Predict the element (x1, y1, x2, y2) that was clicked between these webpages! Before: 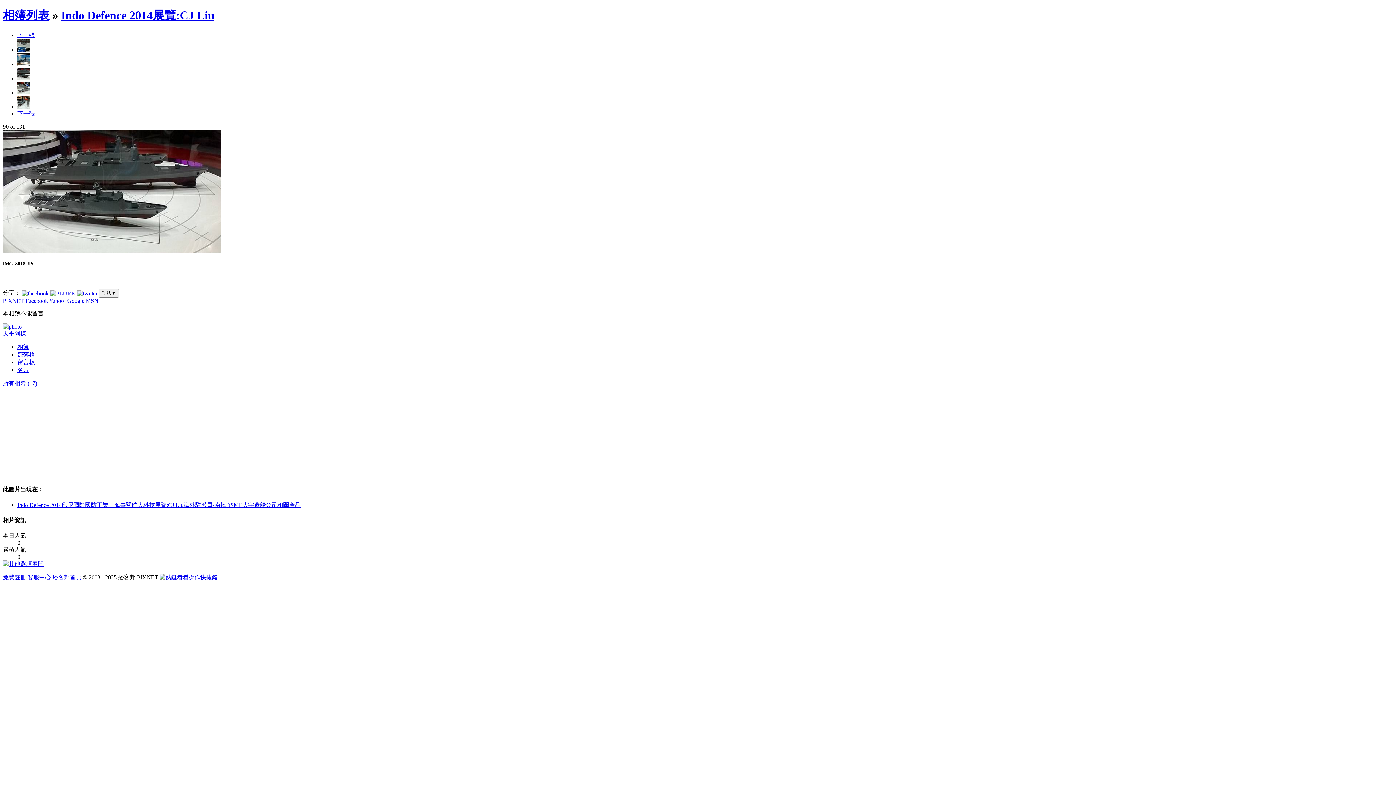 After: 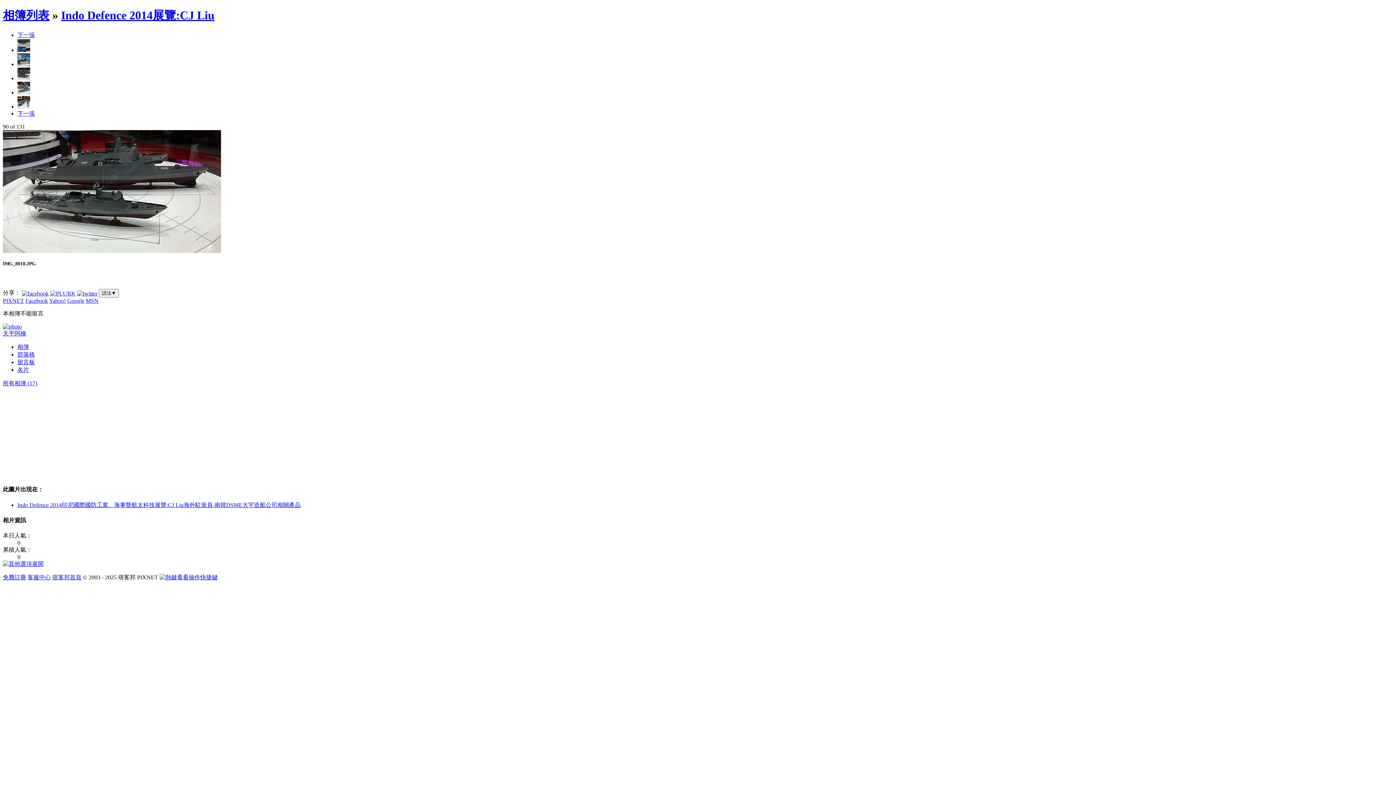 Action: bbox: (159, 574, 217, 580) label: 看看操作快捷鍵